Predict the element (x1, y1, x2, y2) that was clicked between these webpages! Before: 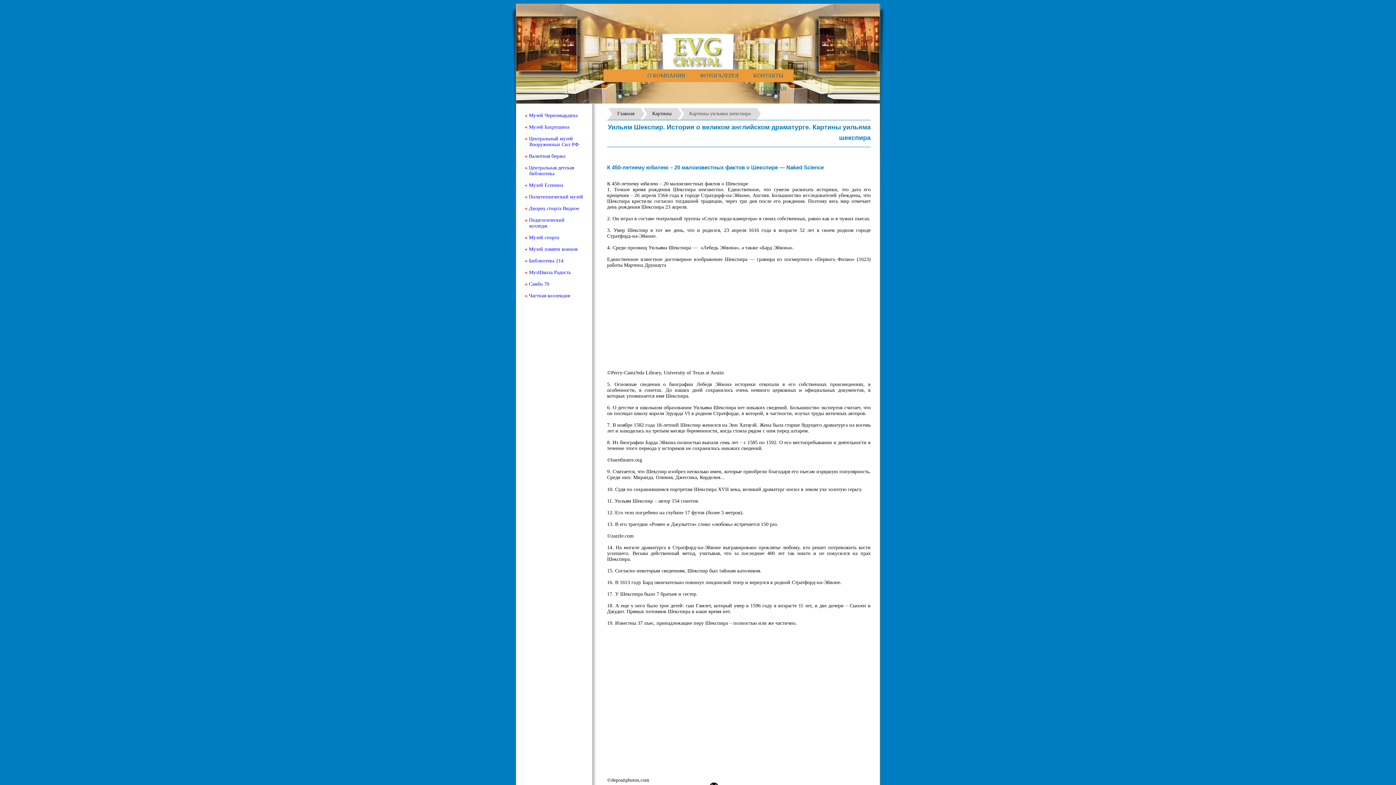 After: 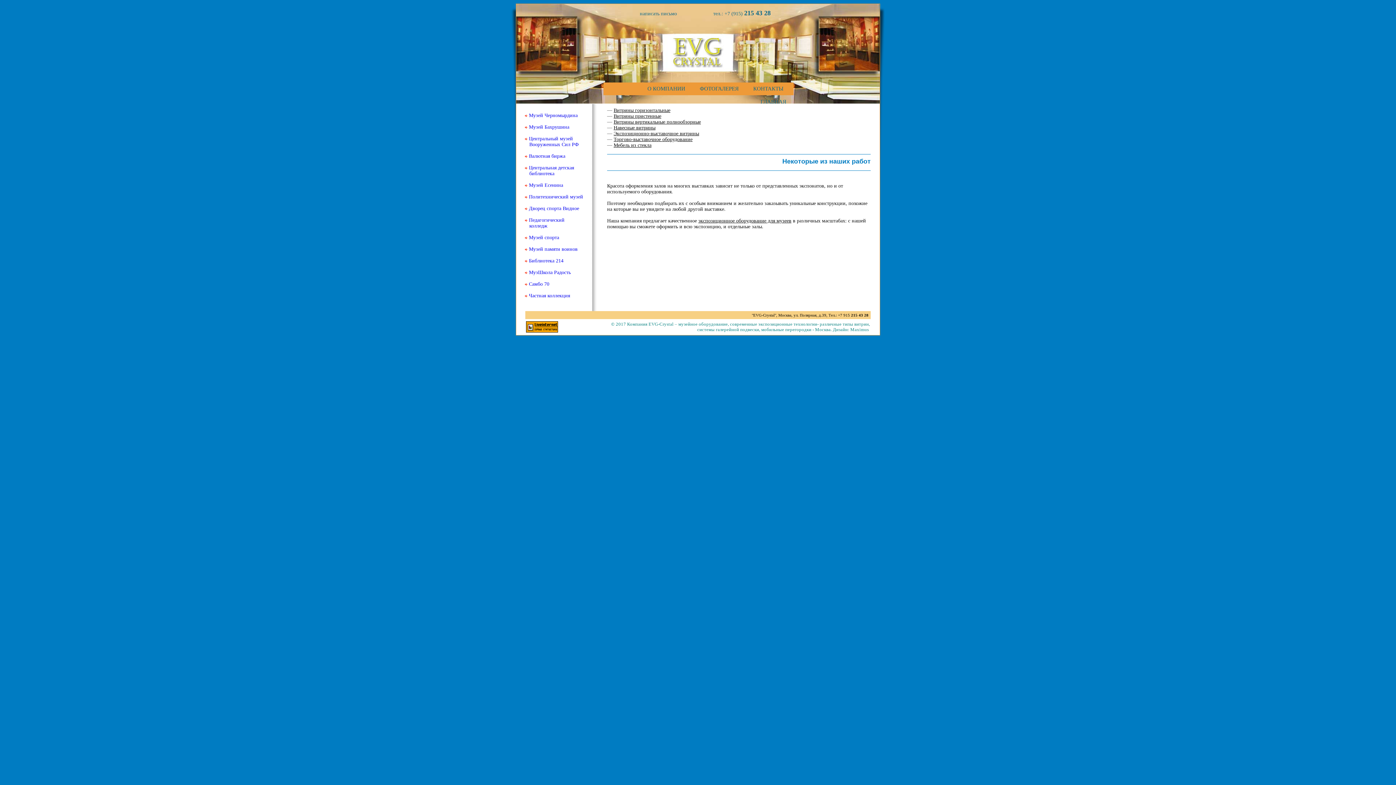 Action: label:  ФОТОГАЛЕРЕЯ  bbox: (692, 69, 746, 82)